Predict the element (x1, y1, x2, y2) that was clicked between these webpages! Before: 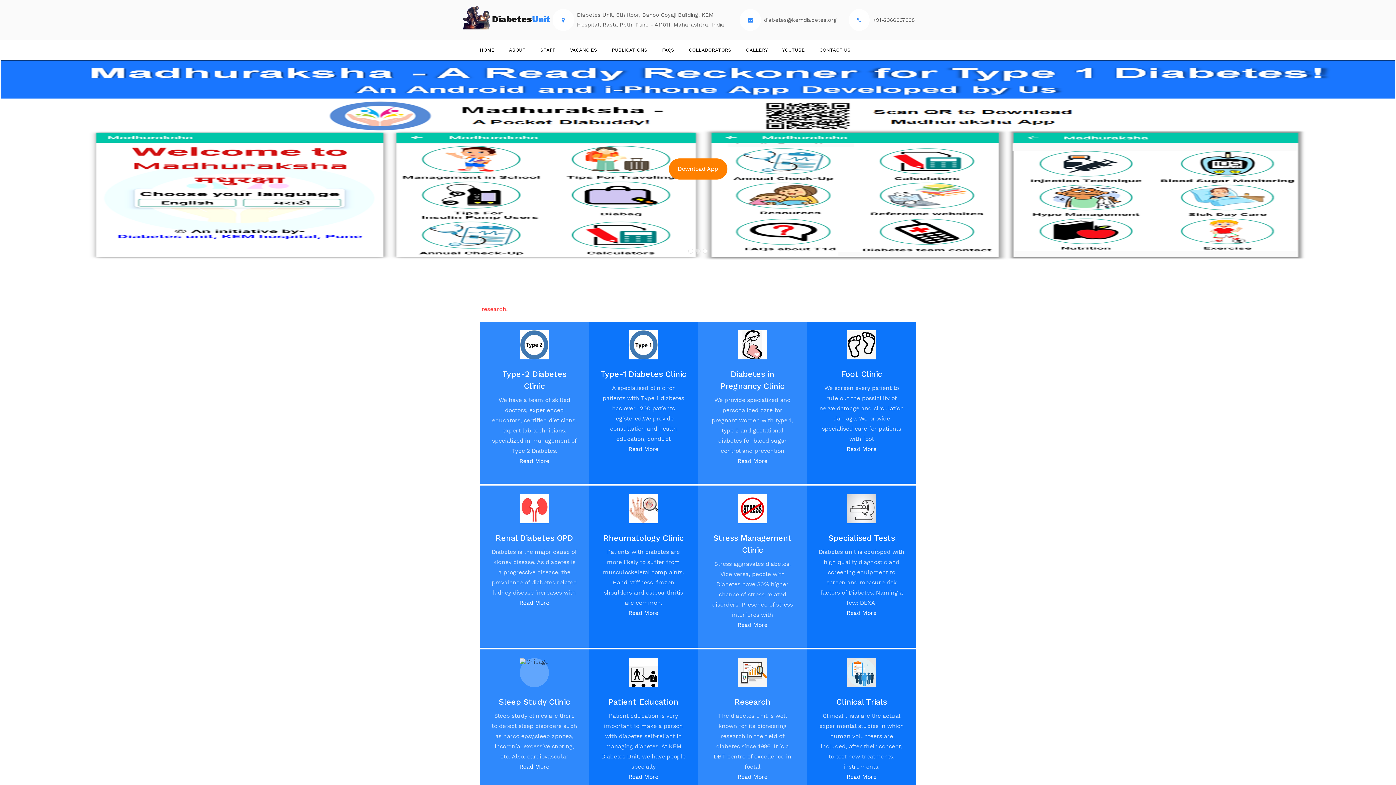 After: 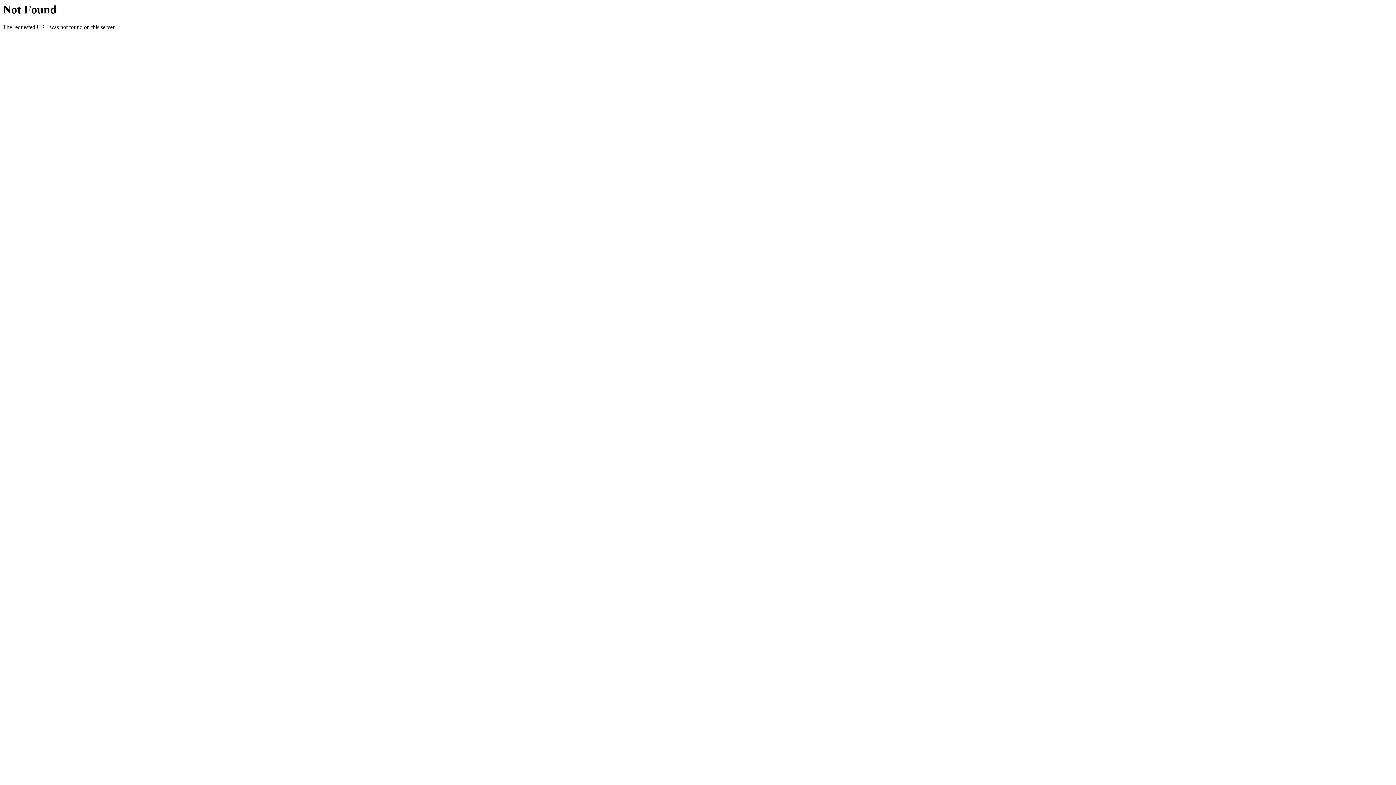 Action: label: Read More bbox: (737, 457, 767, 464)